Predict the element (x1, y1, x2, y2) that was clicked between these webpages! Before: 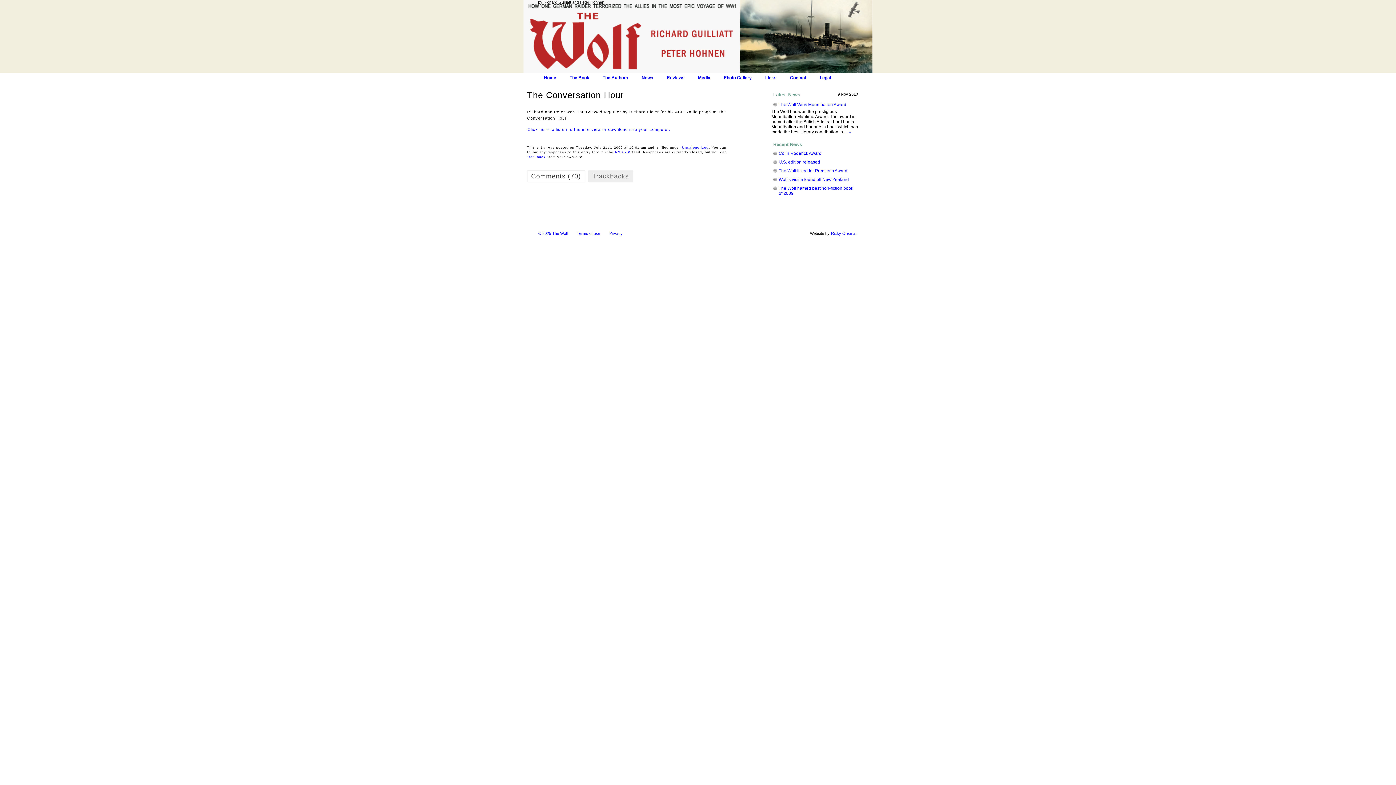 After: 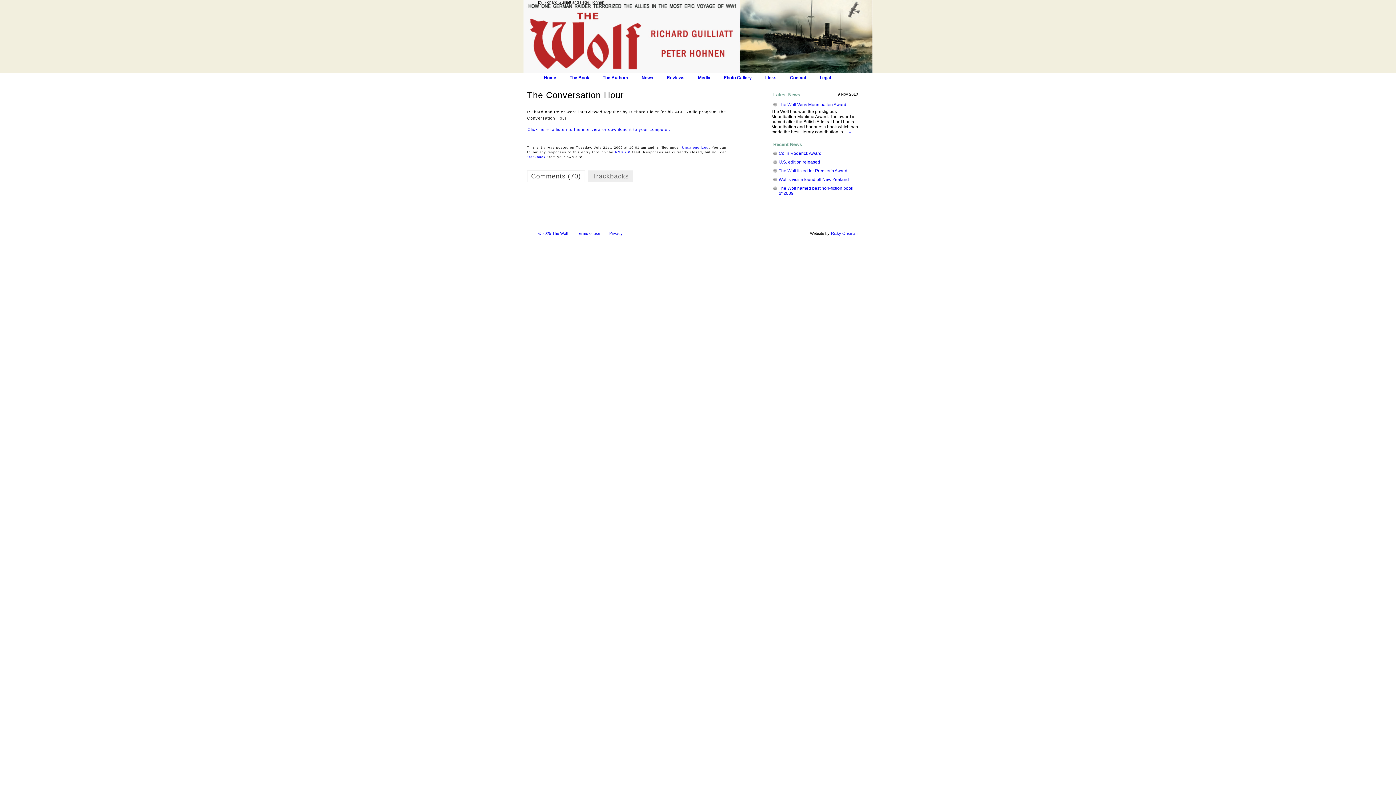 Action: label: trackback bbox: (527, 155, 546, 158)